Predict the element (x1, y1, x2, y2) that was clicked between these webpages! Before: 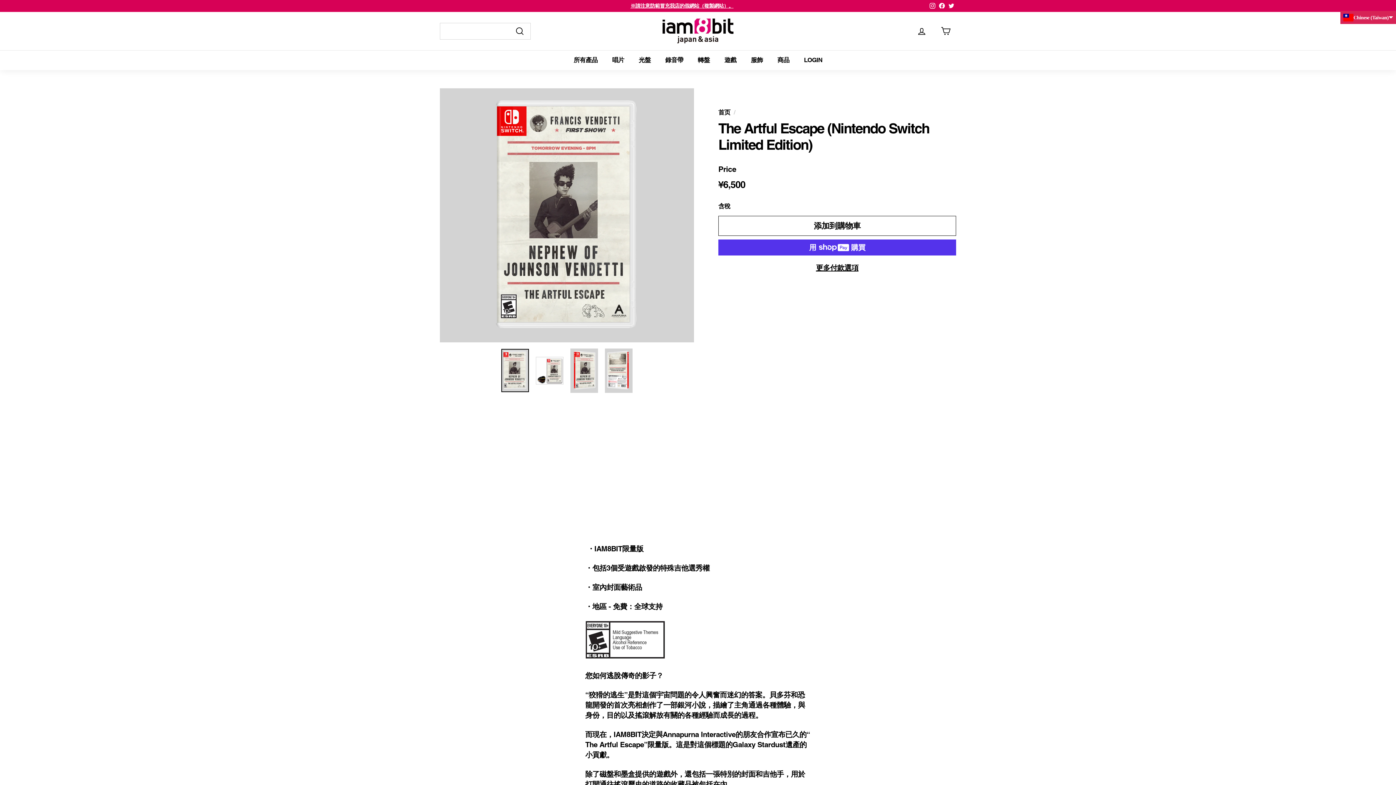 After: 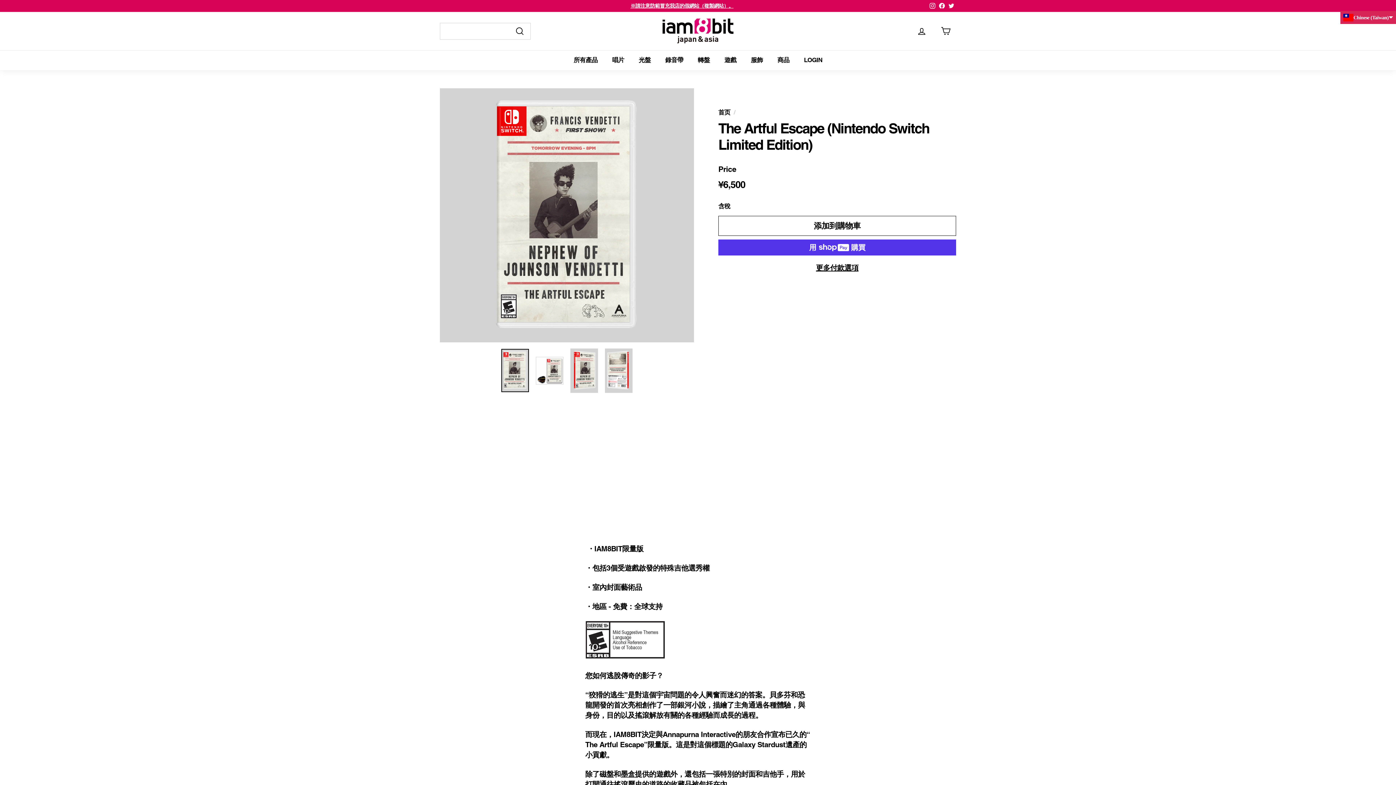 Action: bbox: (501, 349, 529, 392)